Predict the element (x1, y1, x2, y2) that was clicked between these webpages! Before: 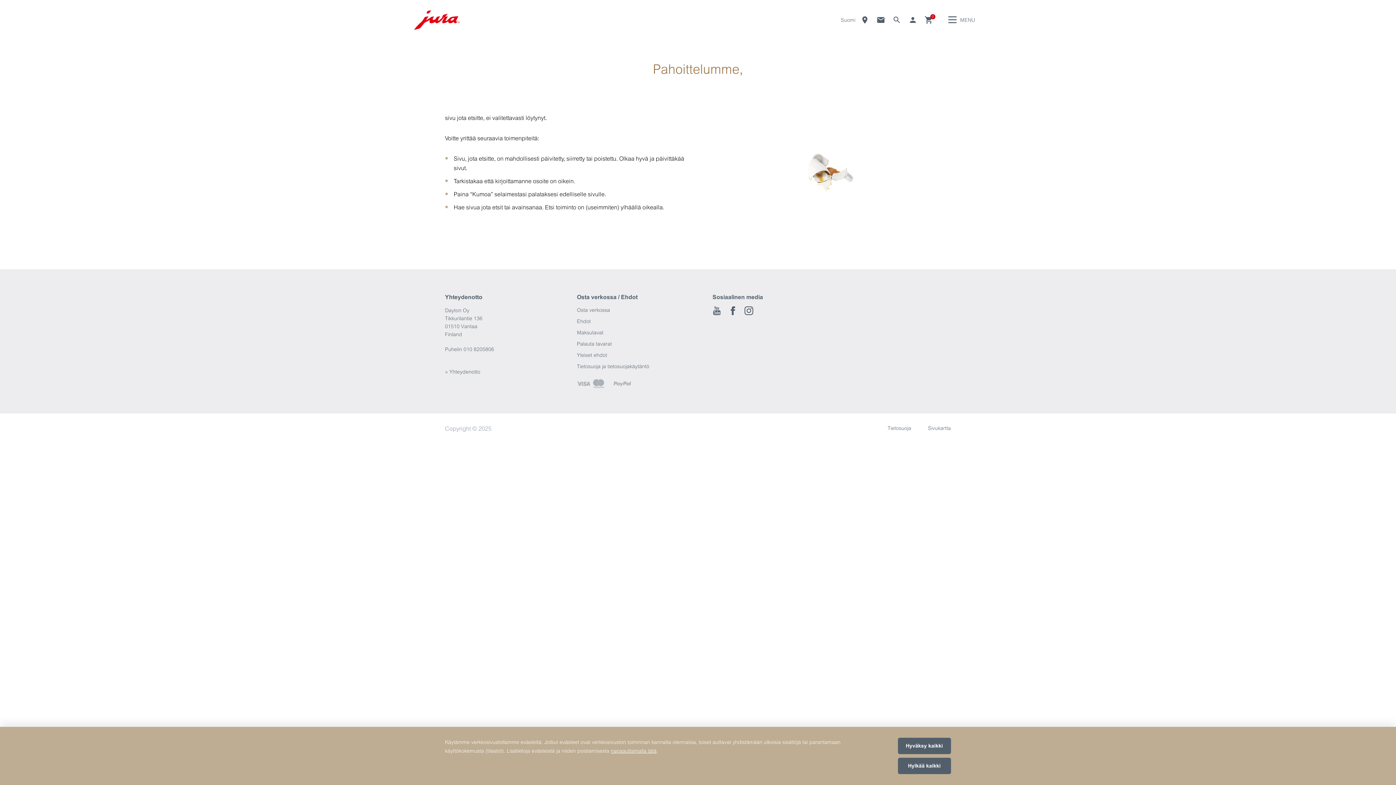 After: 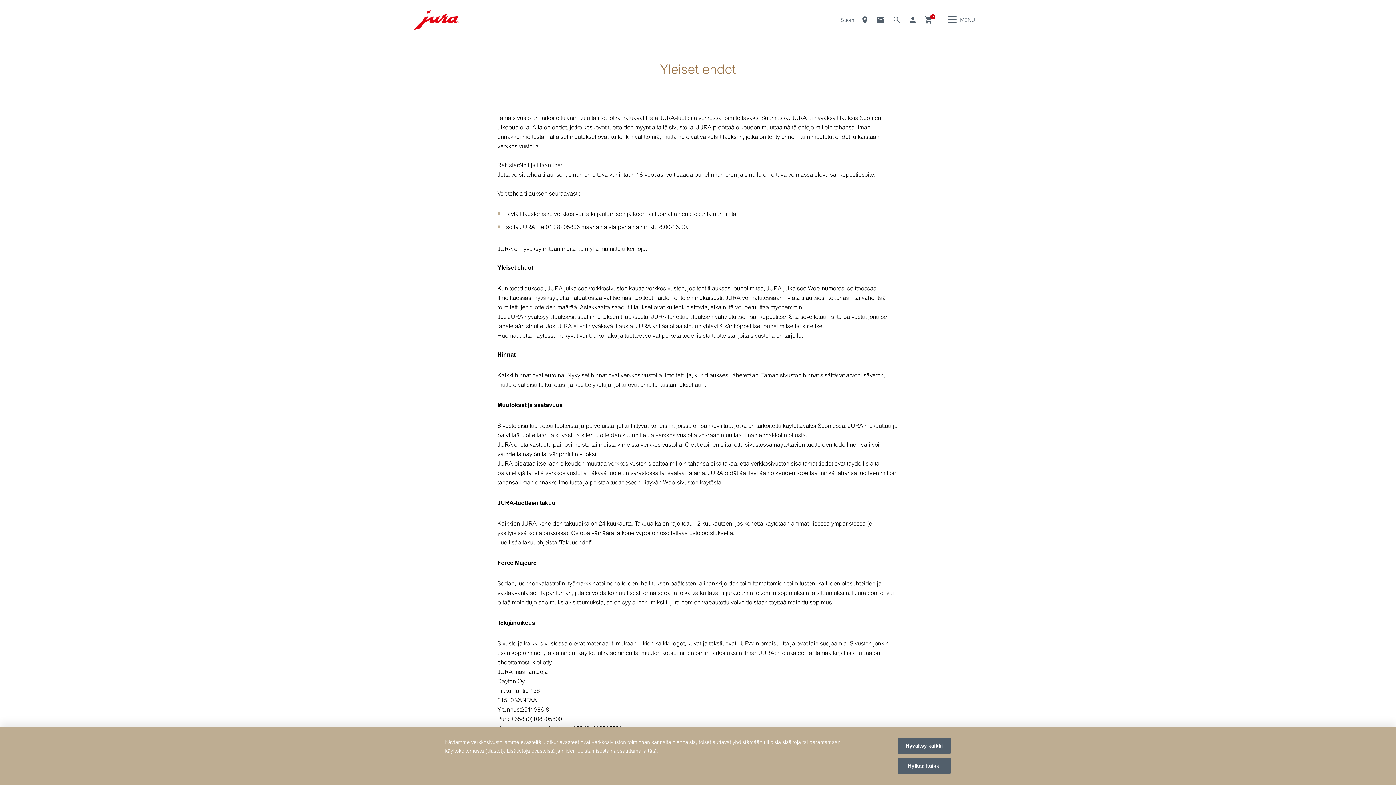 Action: bbox: (577, 352, 613, 358) label: Yleiset ehdot